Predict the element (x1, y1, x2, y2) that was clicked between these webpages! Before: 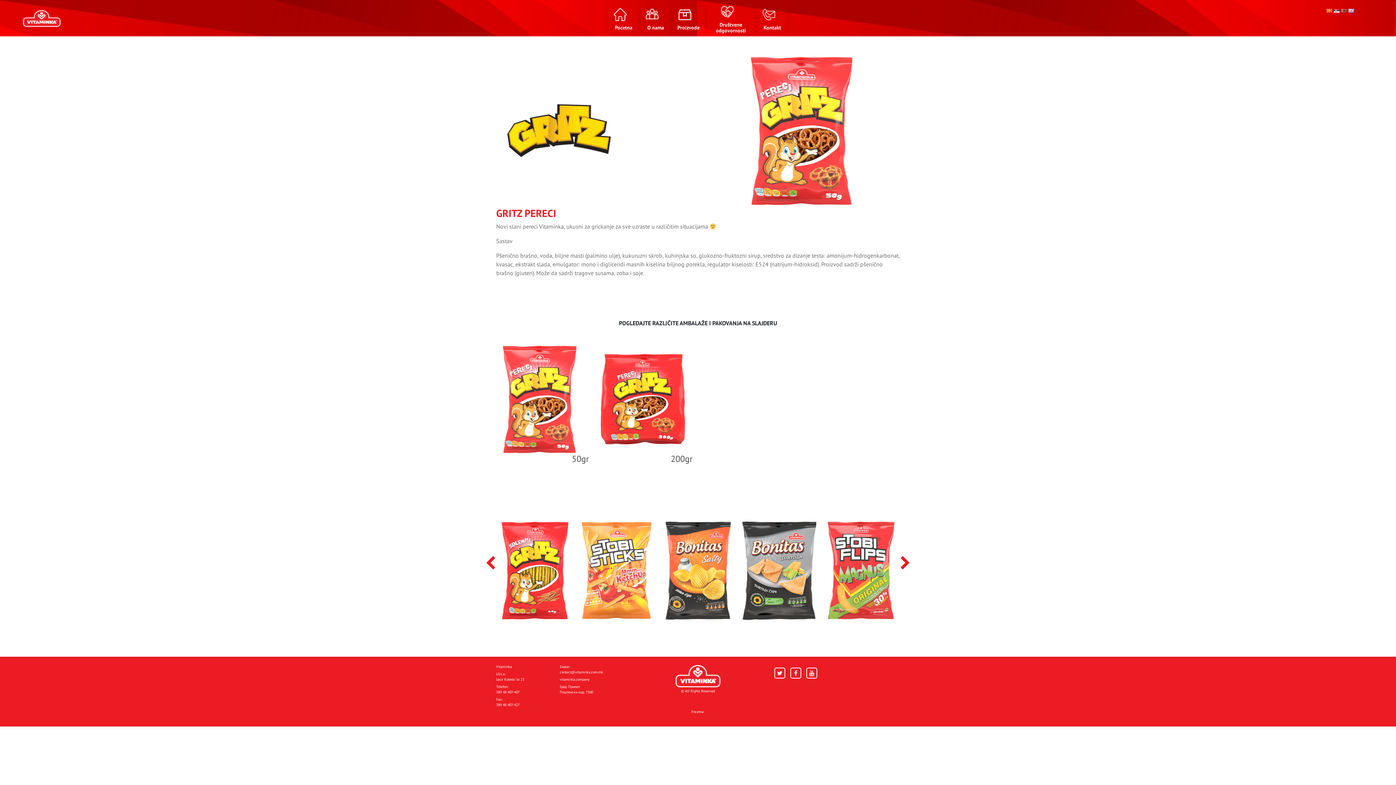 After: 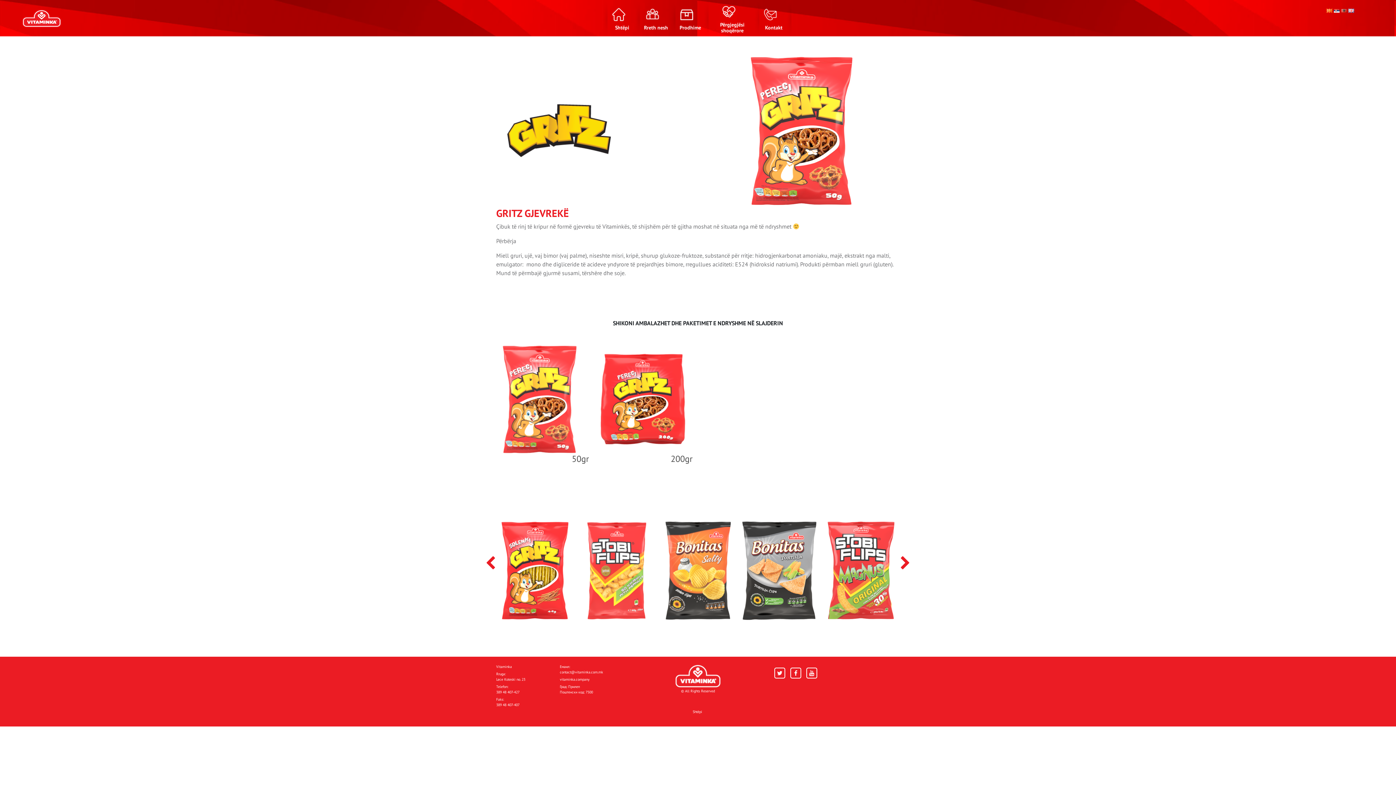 Action: bbox: (1341, 6, 1347, 13)